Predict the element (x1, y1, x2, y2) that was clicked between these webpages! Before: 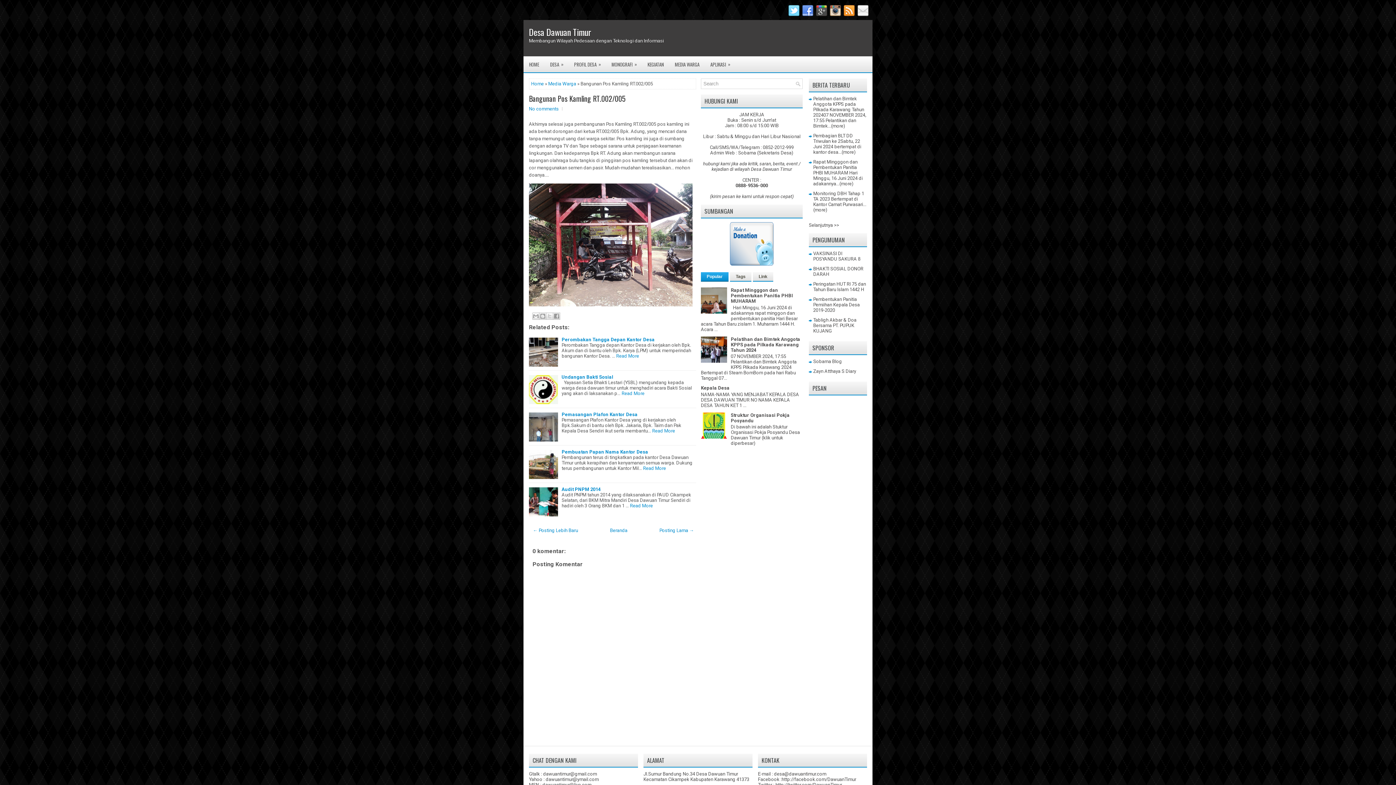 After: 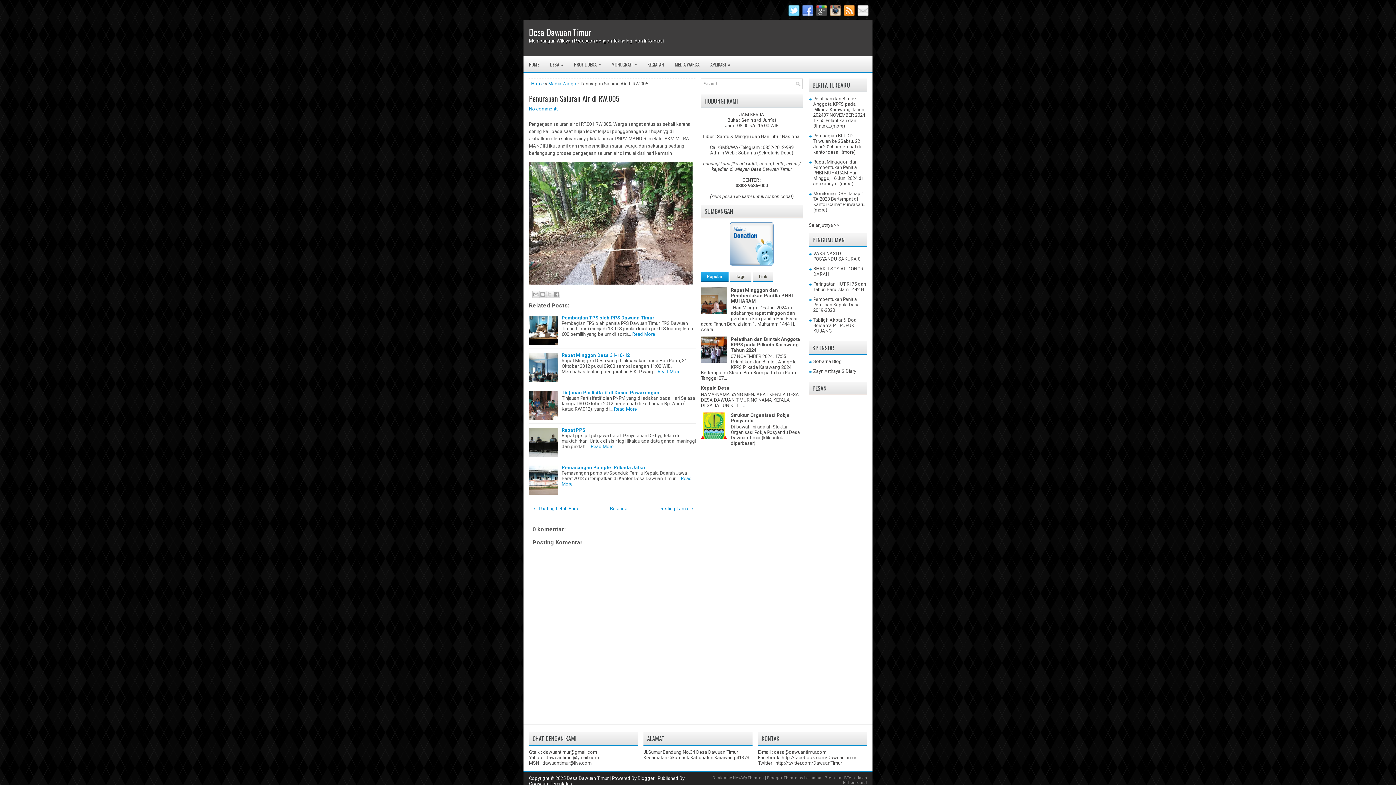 Action: label: Posting Lama → bbox: (659, 528, 694, 533)